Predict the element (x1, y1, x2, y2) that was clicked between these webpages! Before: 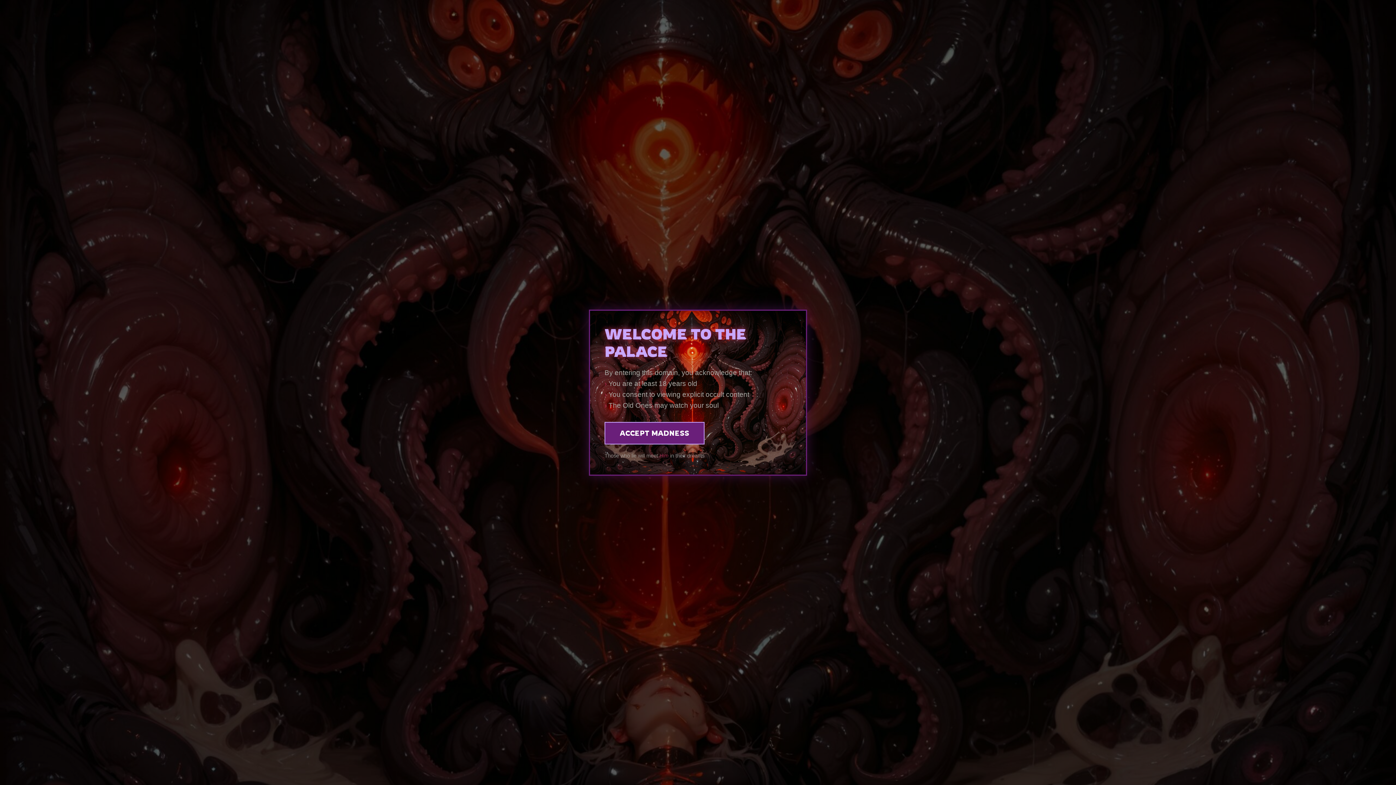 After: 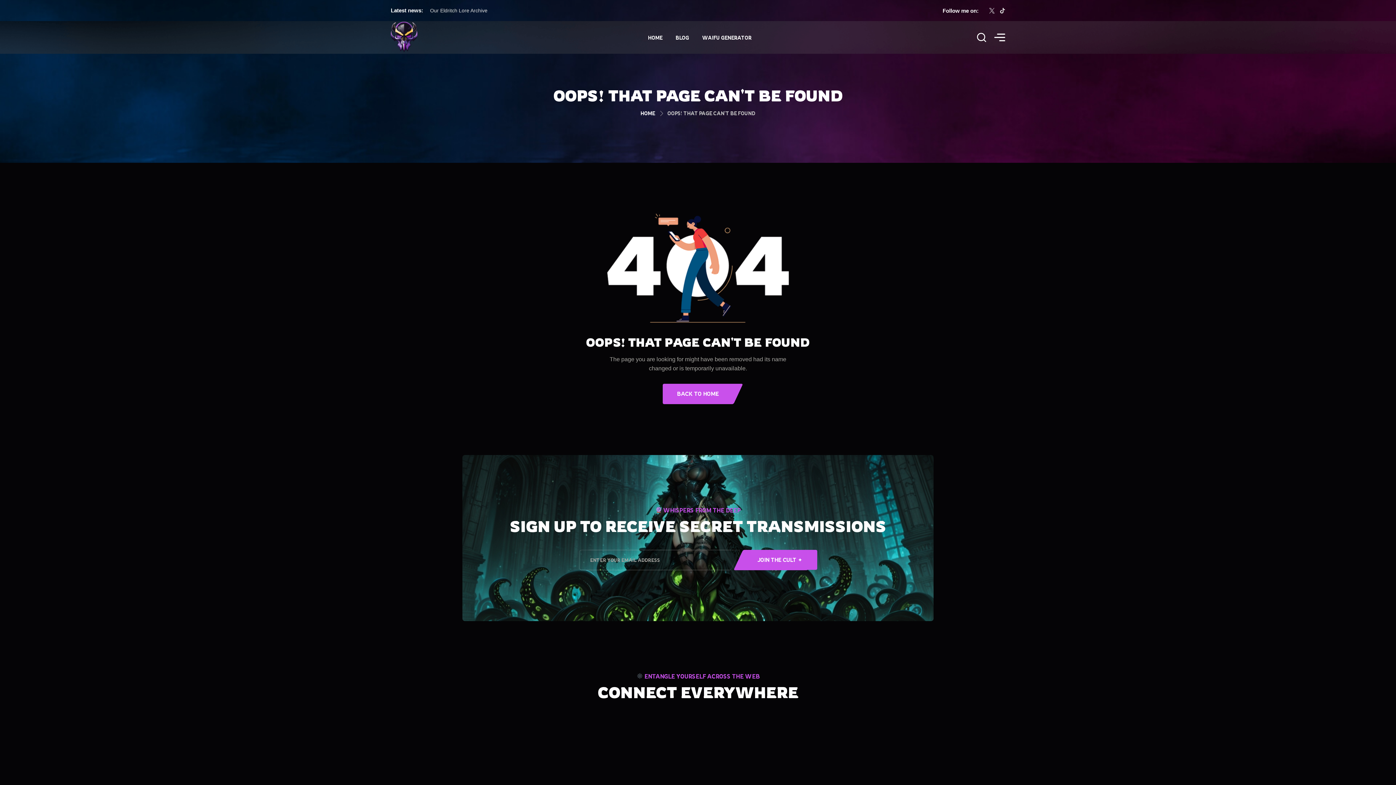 Action: label: ACCEPT MADNESS bbox: (604, 422, 704, 444)